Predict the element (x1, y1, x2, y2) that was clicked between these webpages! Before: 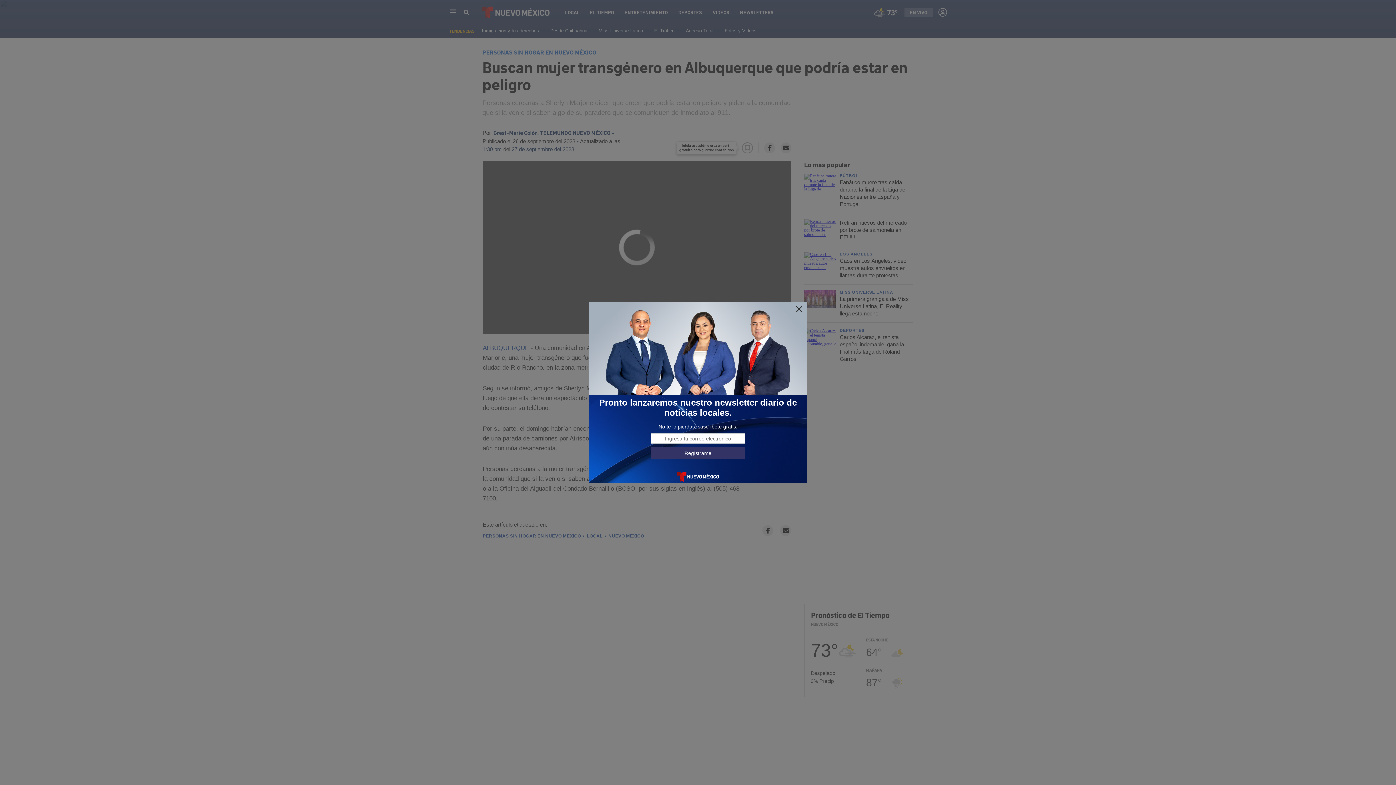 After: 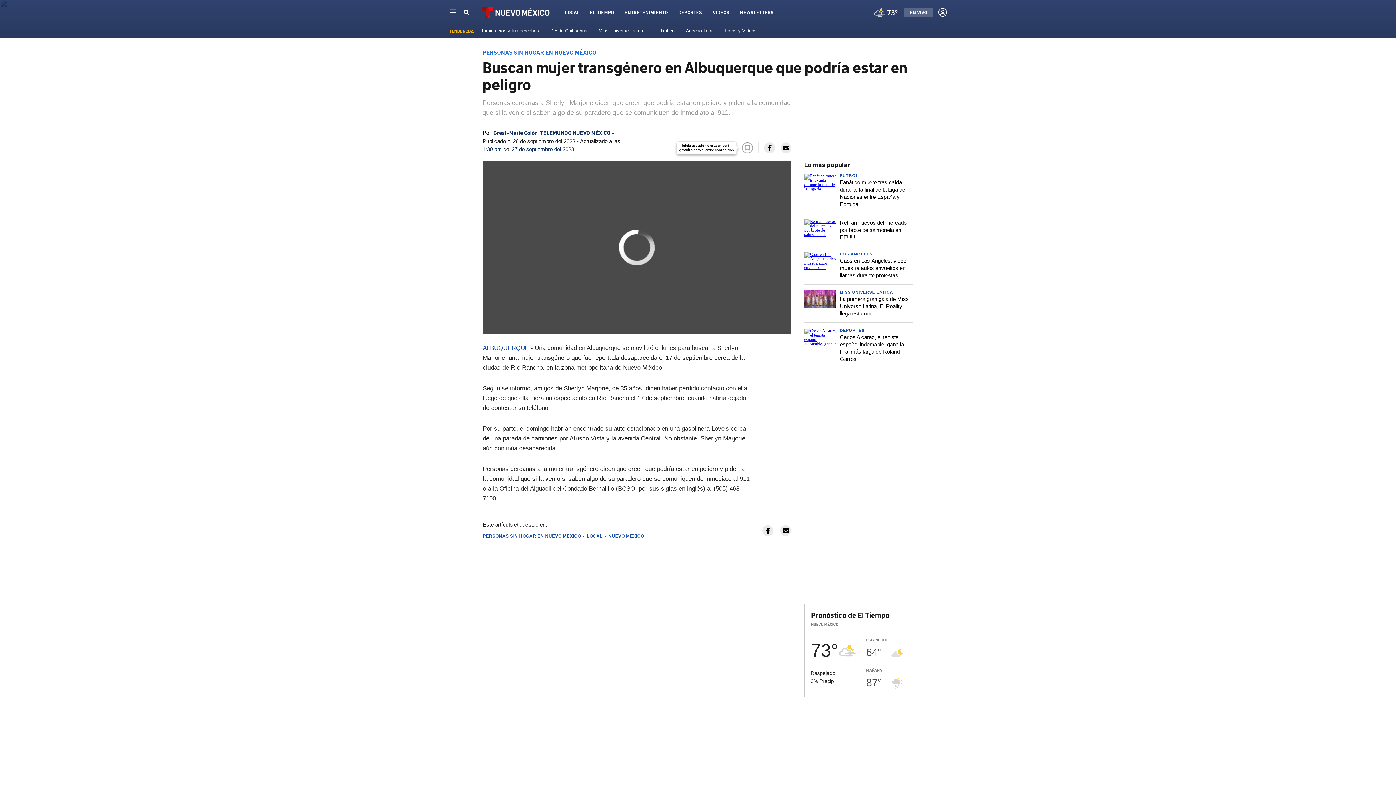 Action: bbox: (795, 305, 803, 313)